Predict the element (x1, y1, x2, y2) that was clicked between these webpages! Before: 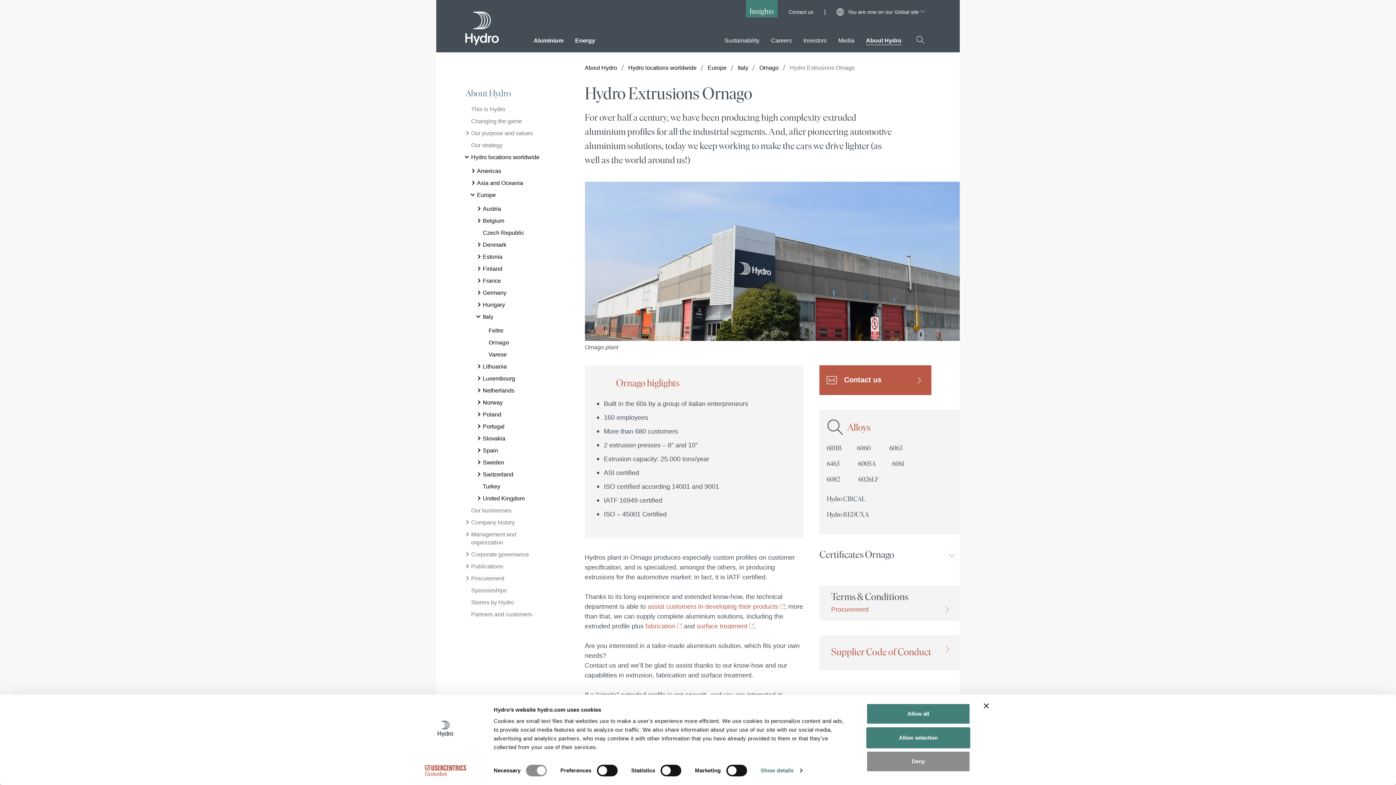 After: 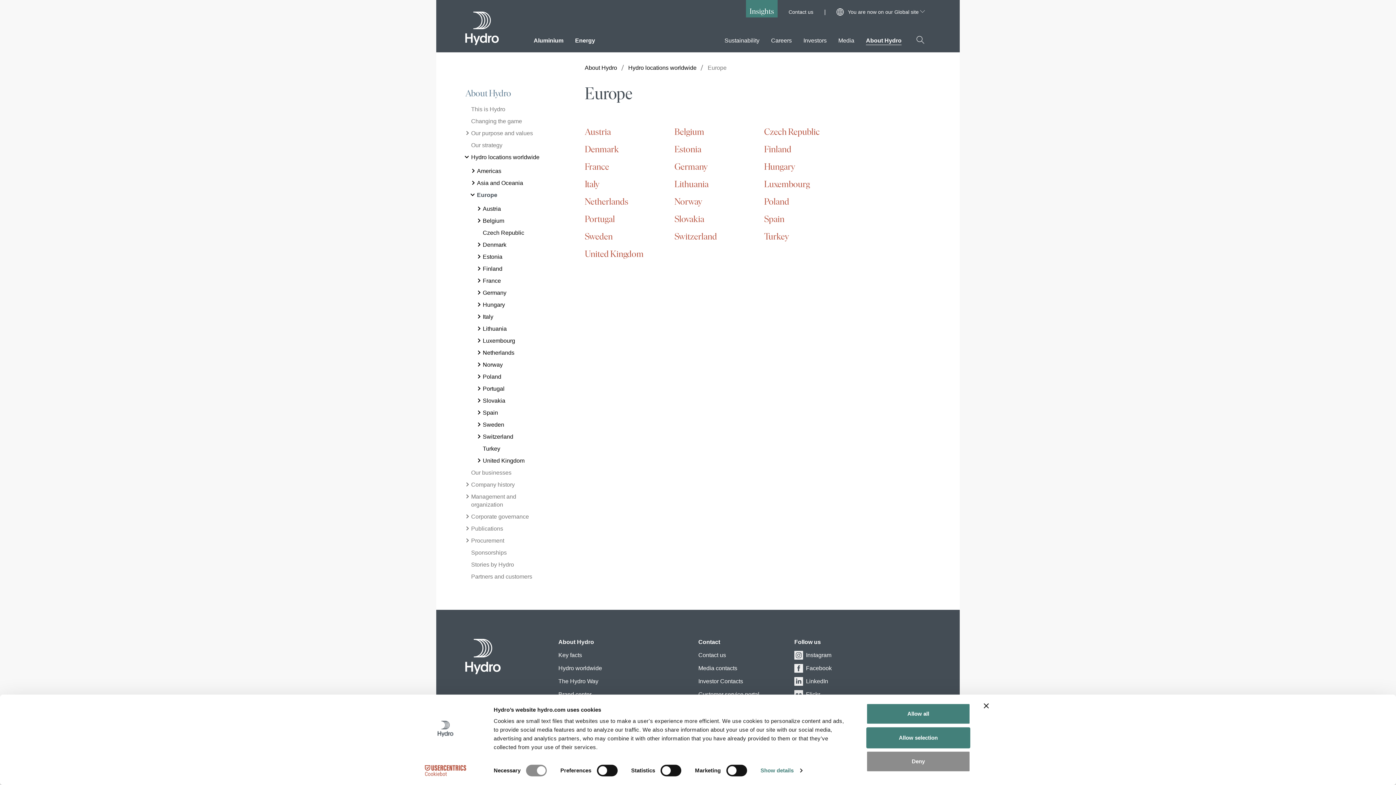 Action: bbox: (707, 63, 726, 72) label: Europe